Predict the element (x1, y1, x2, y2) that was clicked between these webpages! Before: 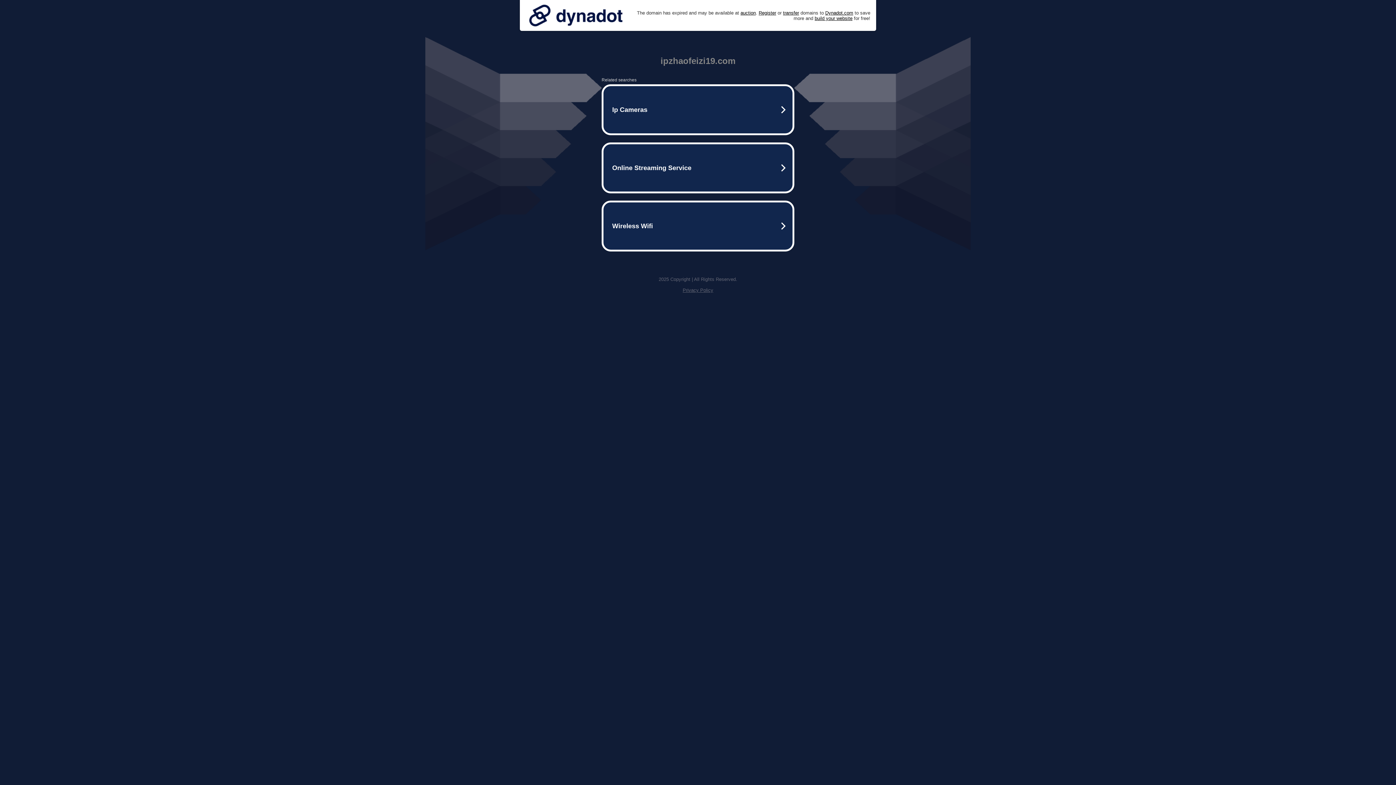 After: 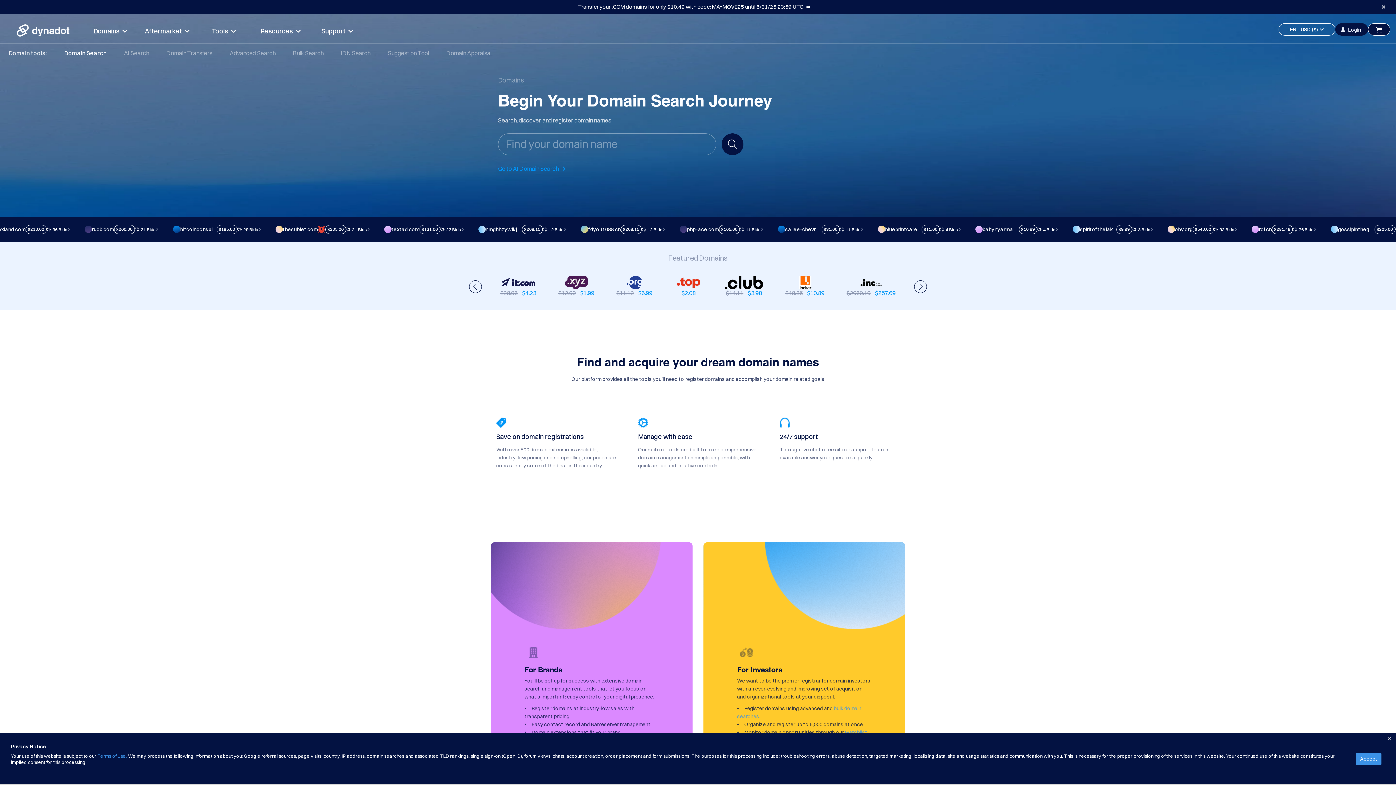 Action: bbox: (758, 10, 776, 15) label: Register